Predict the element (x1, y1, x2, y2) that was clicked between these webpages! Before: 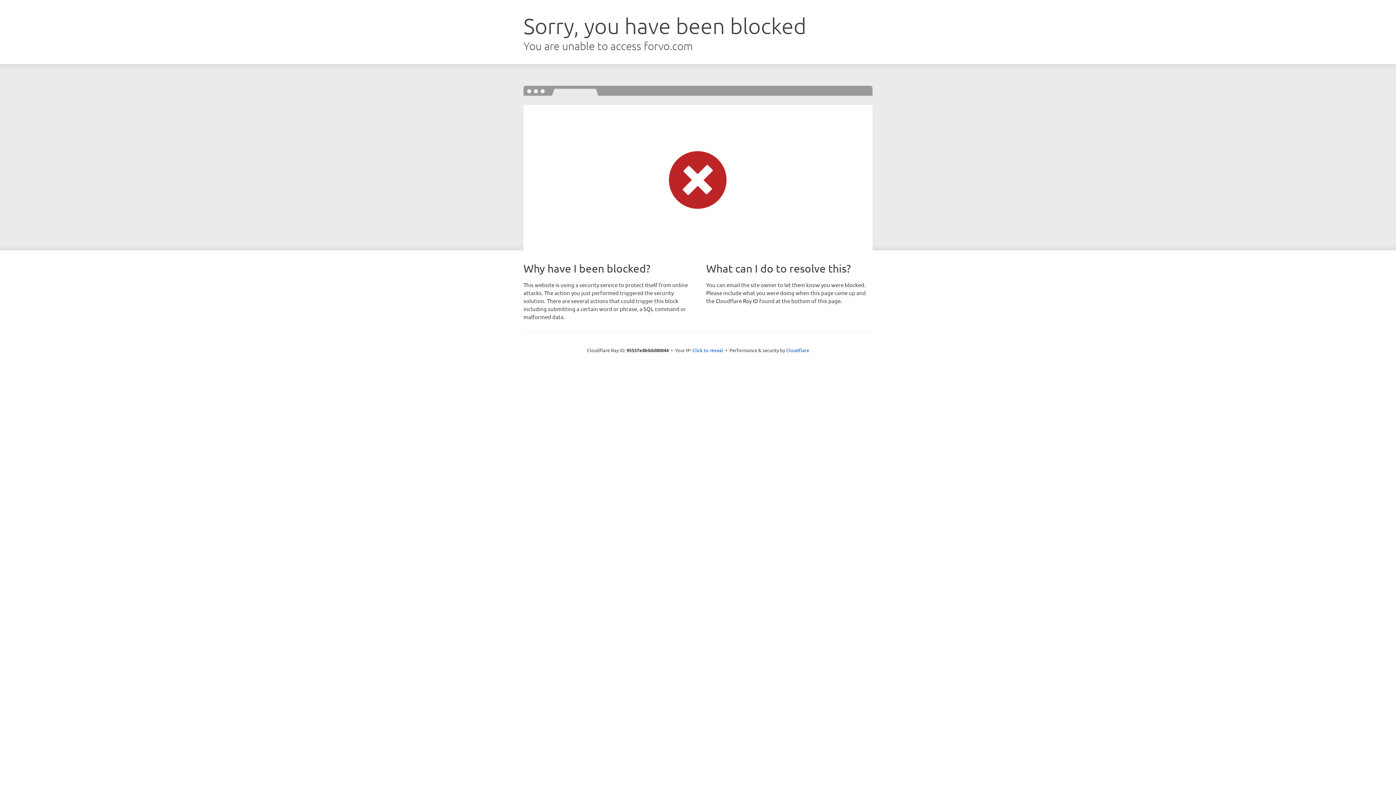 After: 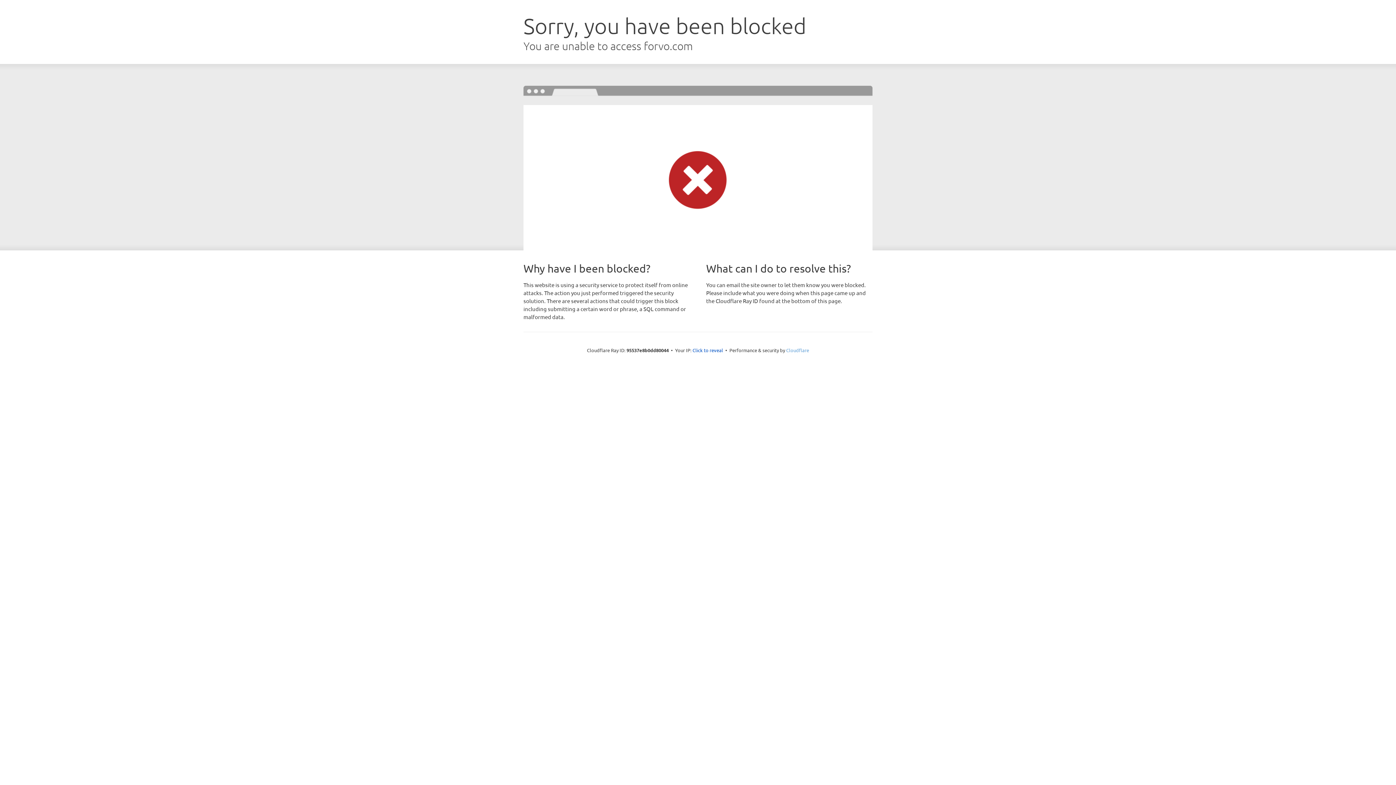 Action: bbox: (786, 347, 809, 353) label: Cloudflare